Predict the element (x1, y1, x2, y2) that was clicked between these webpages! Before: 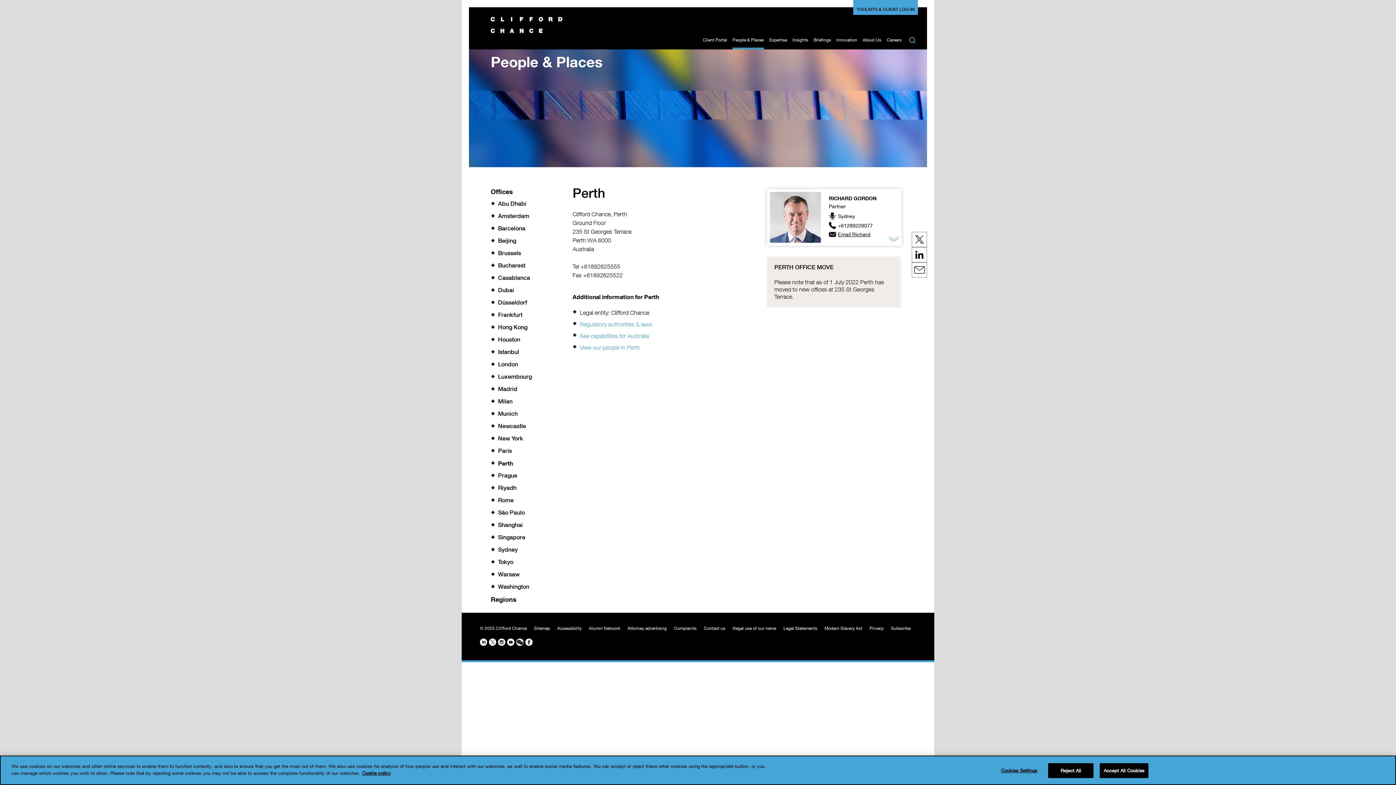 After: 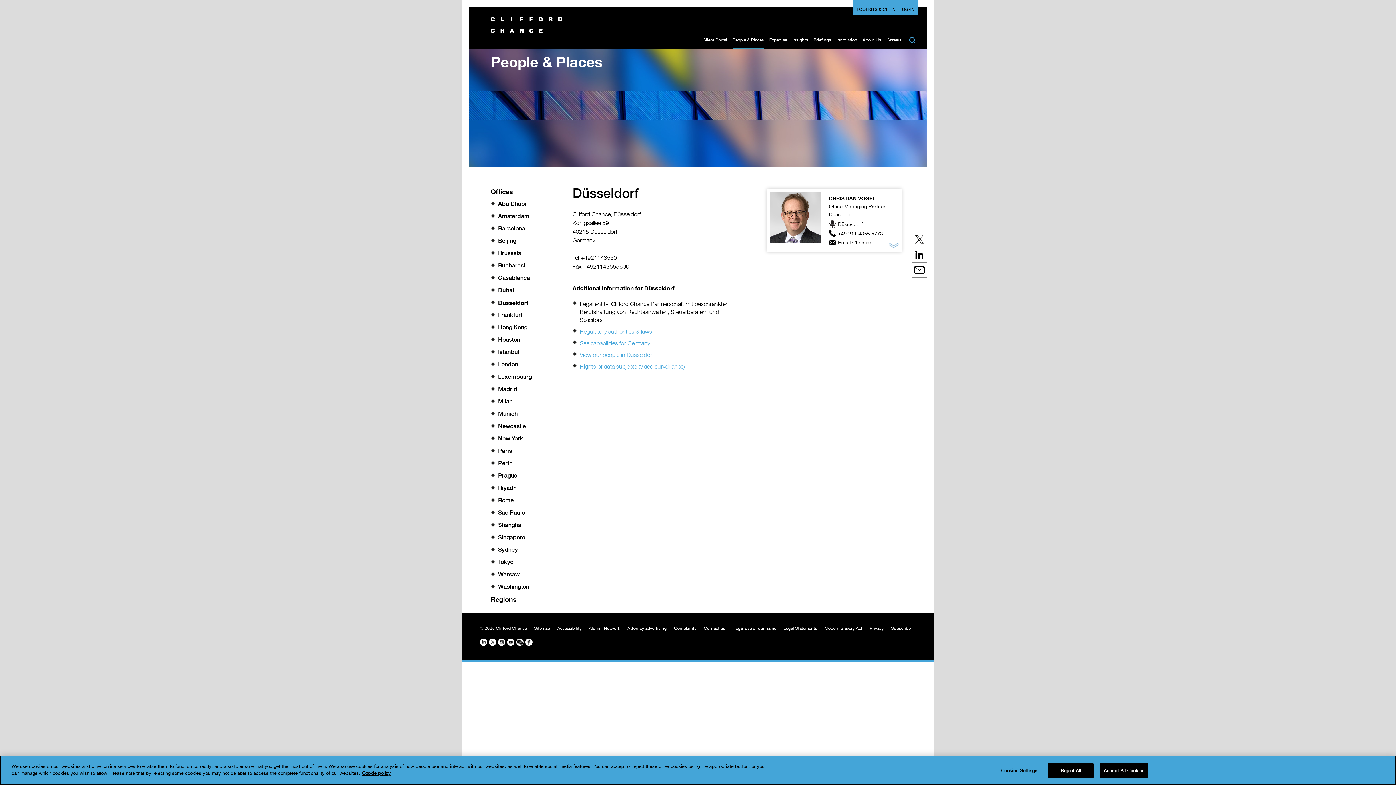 Action: bbox: (498, 296, 563, 309) label: Düsseldorf